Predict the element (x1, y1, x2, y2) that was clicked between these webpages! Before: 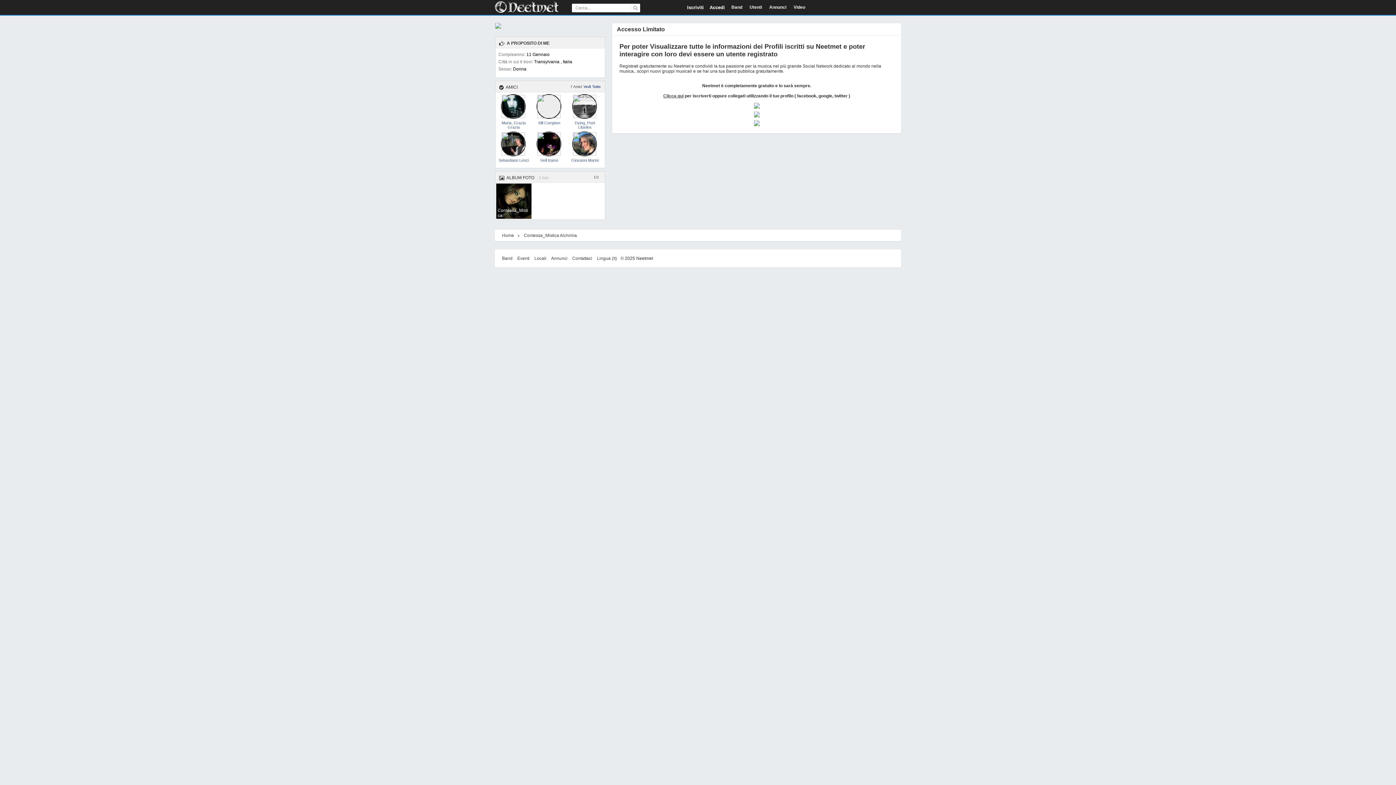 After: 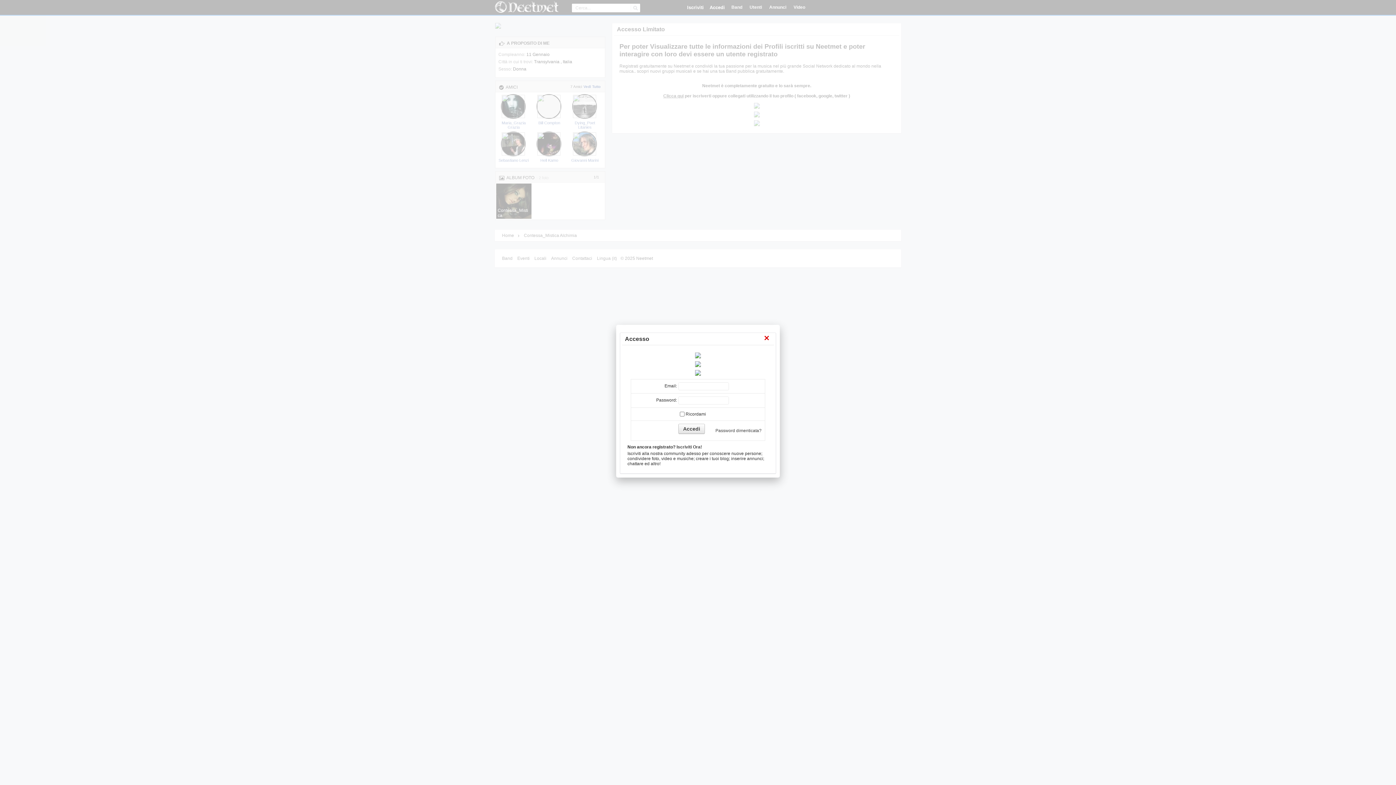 Action: label: Accedi bbox: (707, 3, 727, 11)